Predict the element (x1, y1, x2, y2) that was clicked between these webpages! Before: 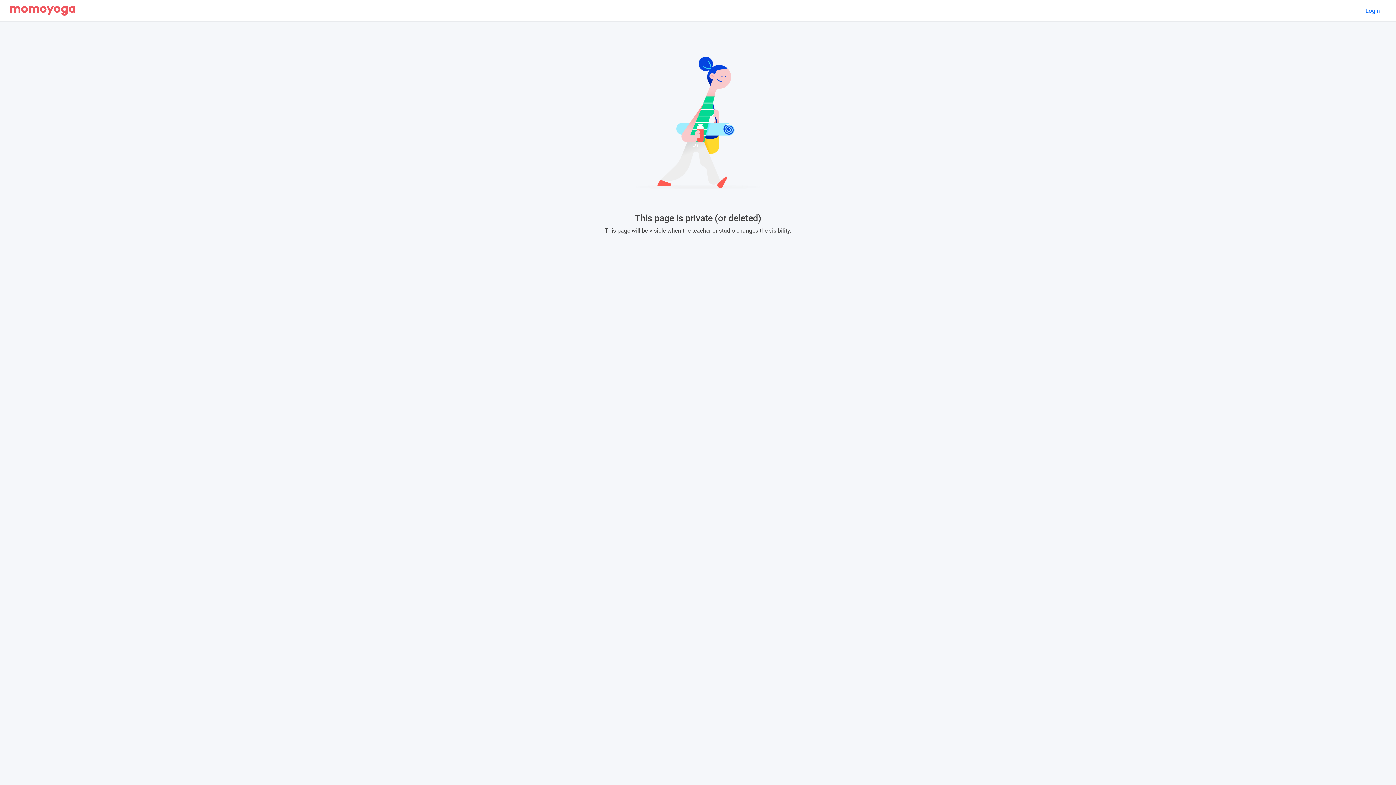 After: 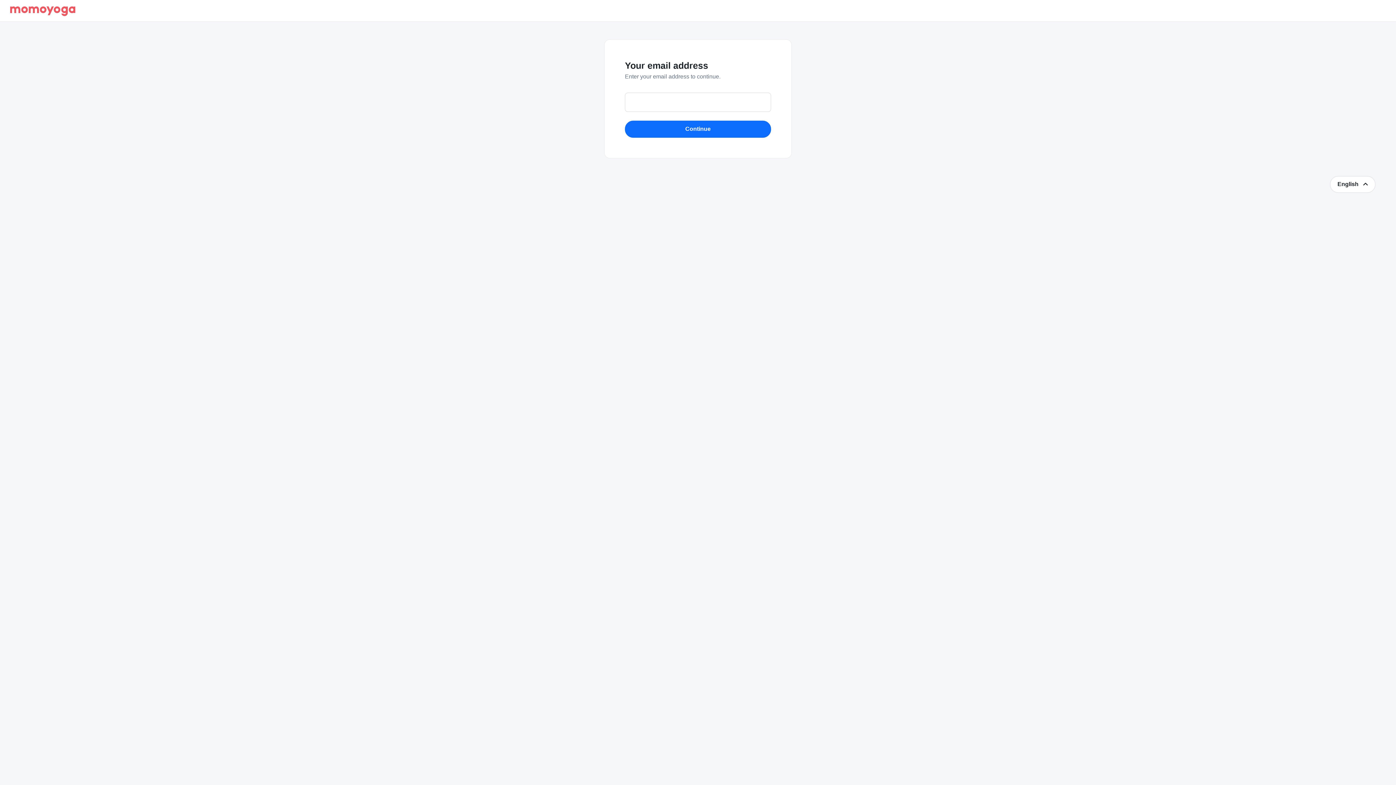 Action: label: Login bbox: (1360, 4, 1386, 17)